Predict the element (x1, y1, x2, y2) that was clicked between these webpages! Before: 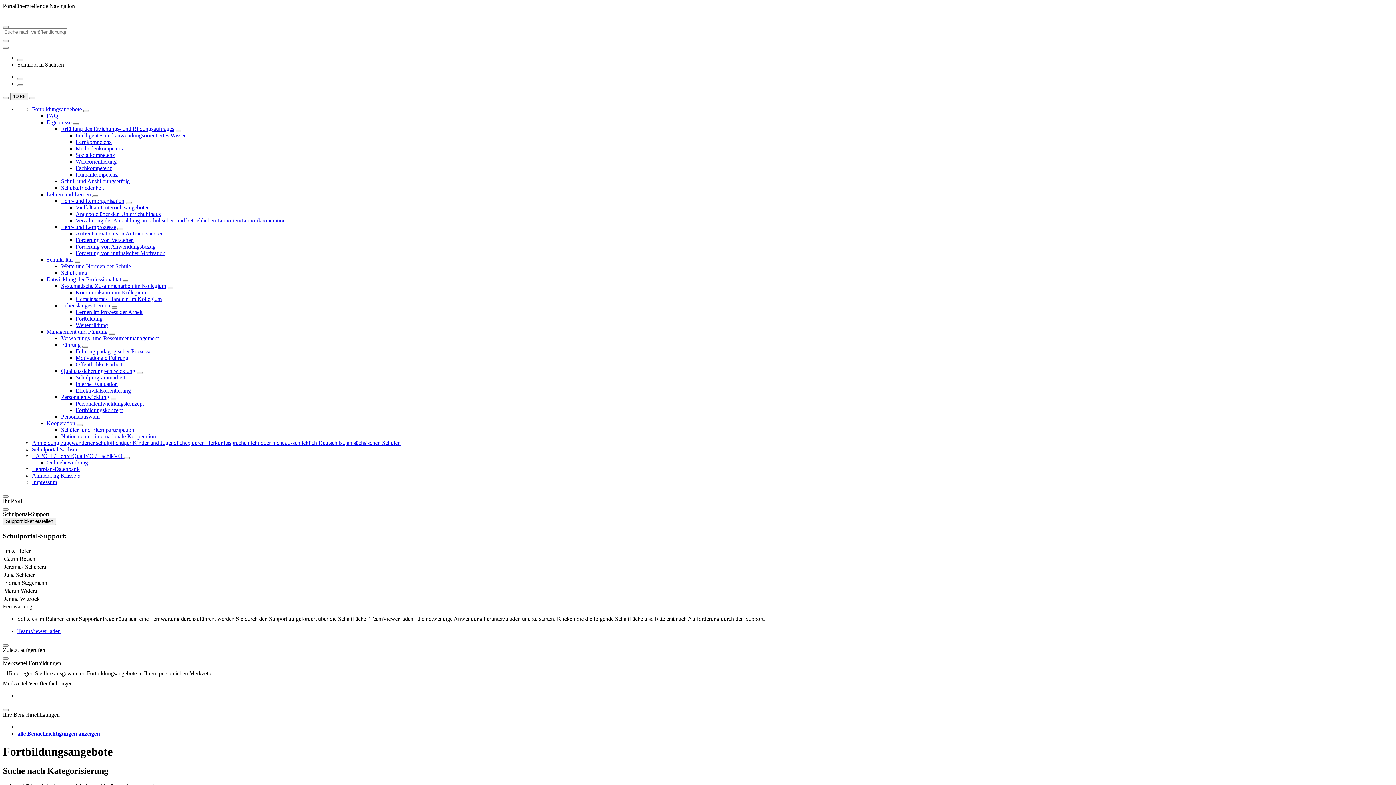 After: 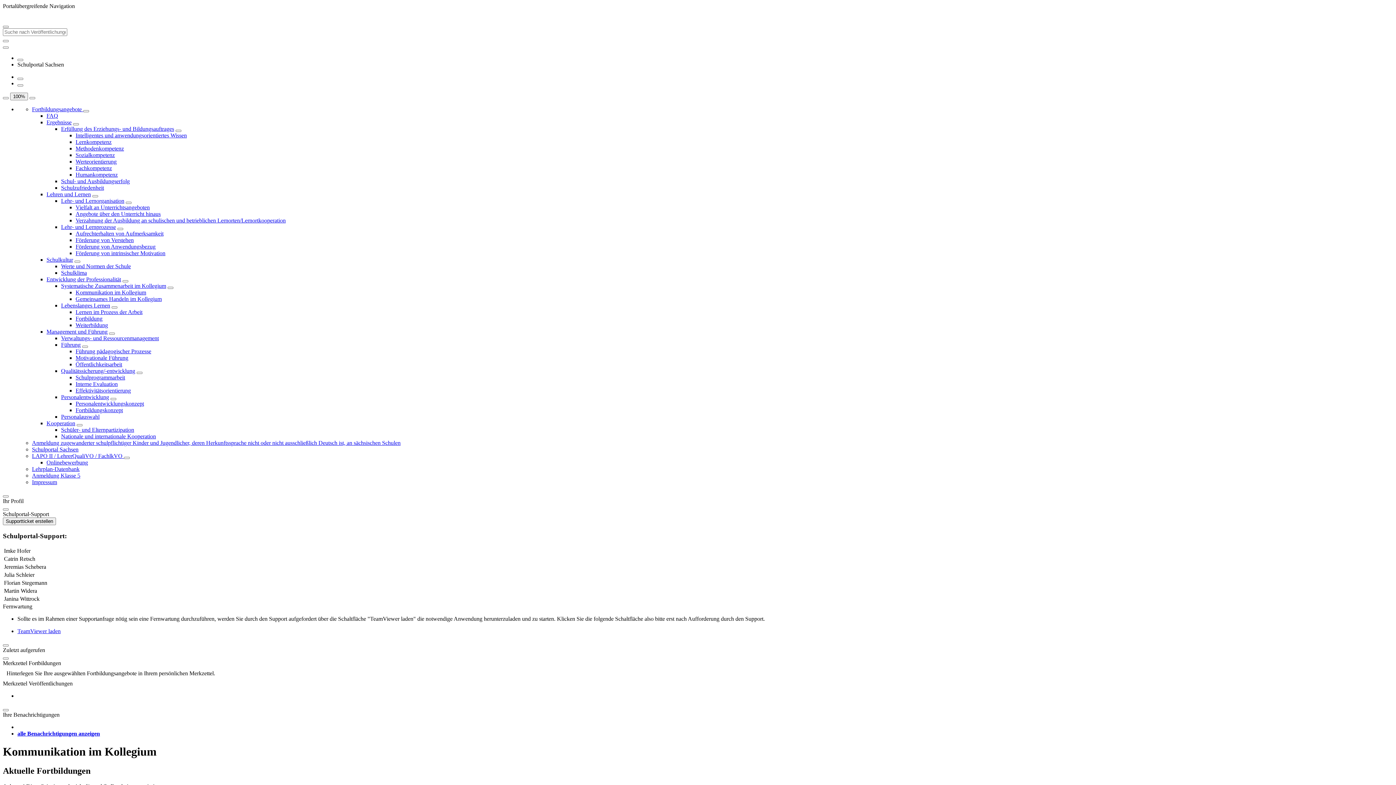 Action: label: Kommunikation im Kollegium bbox: (75, 289, 146, 295)